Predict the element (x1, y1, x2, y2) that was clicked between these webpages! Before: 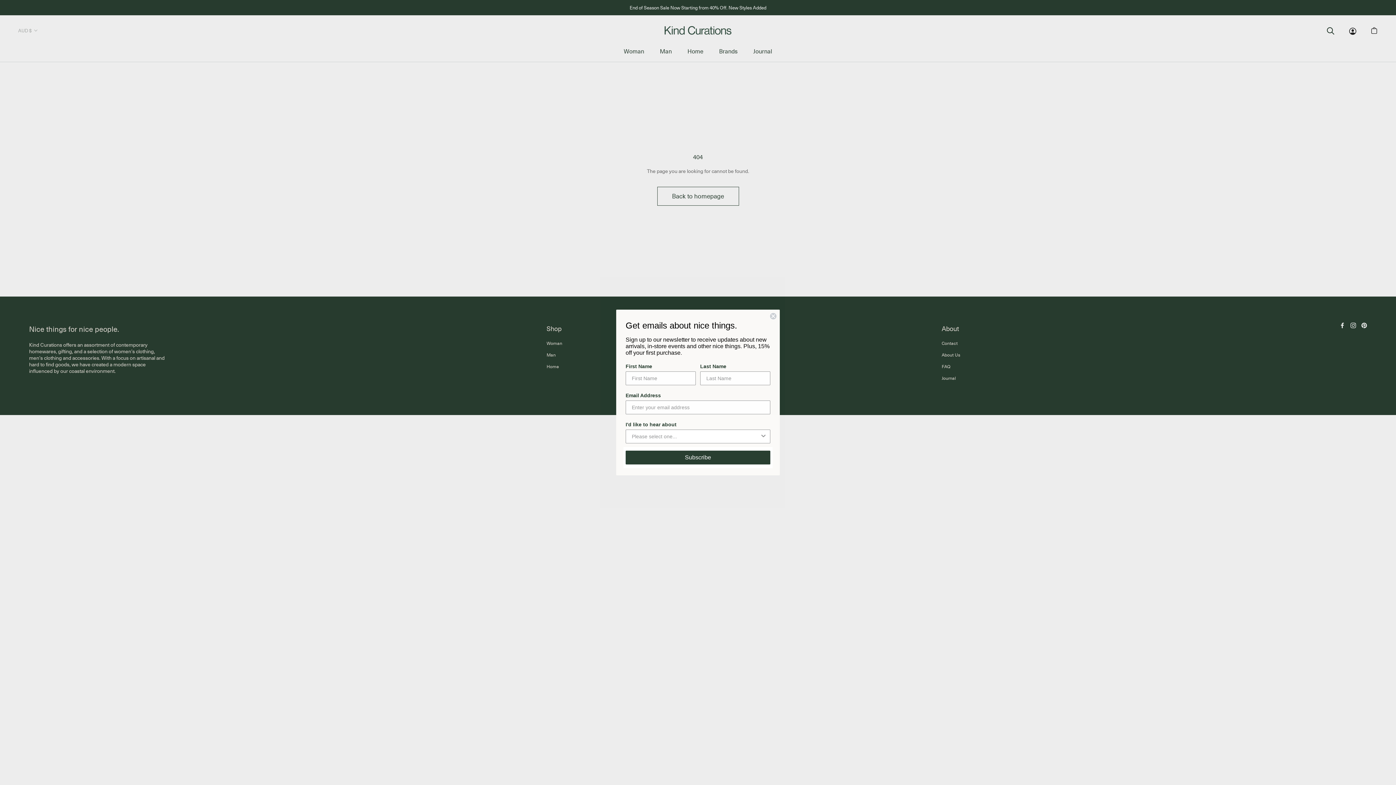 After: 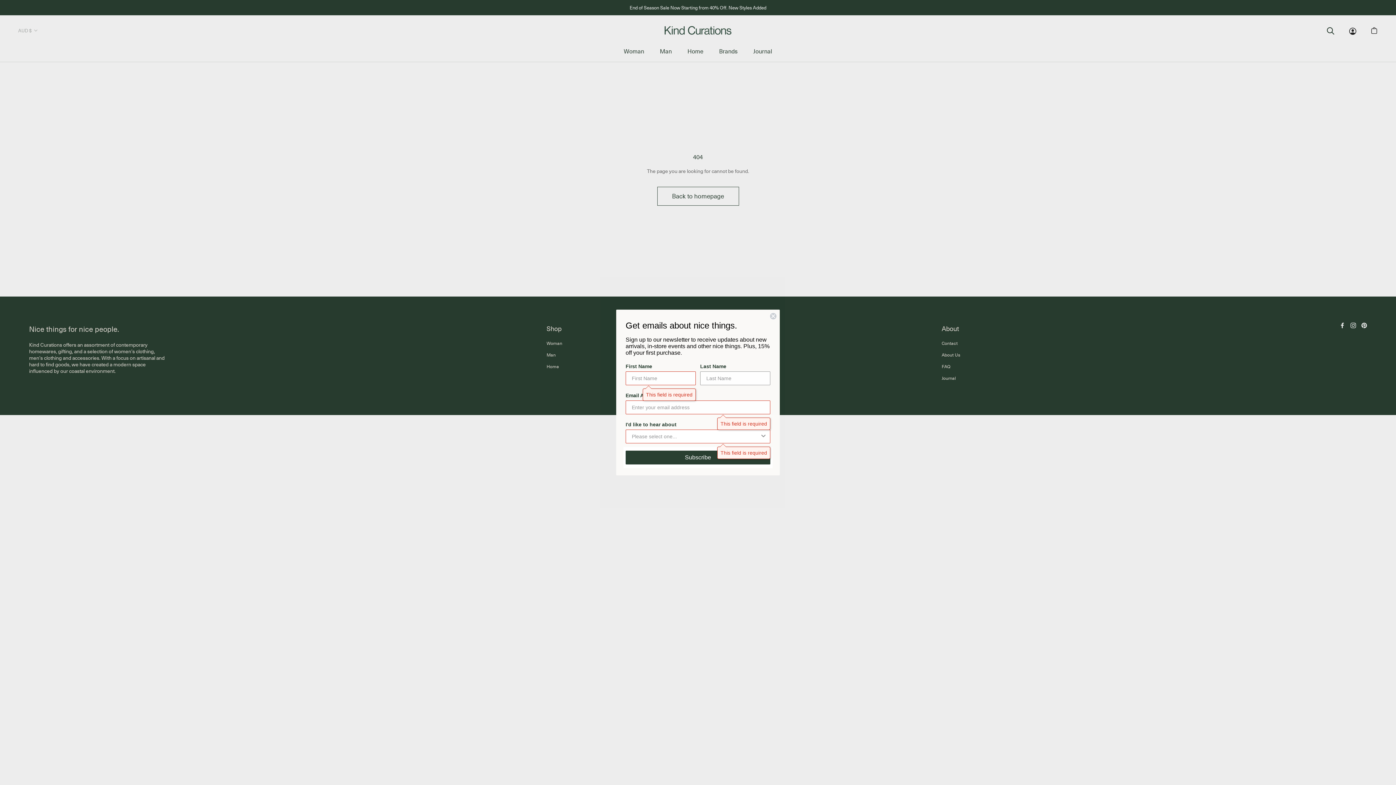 Action: bbox: (625, 450, 770, 464) label: Subscribe